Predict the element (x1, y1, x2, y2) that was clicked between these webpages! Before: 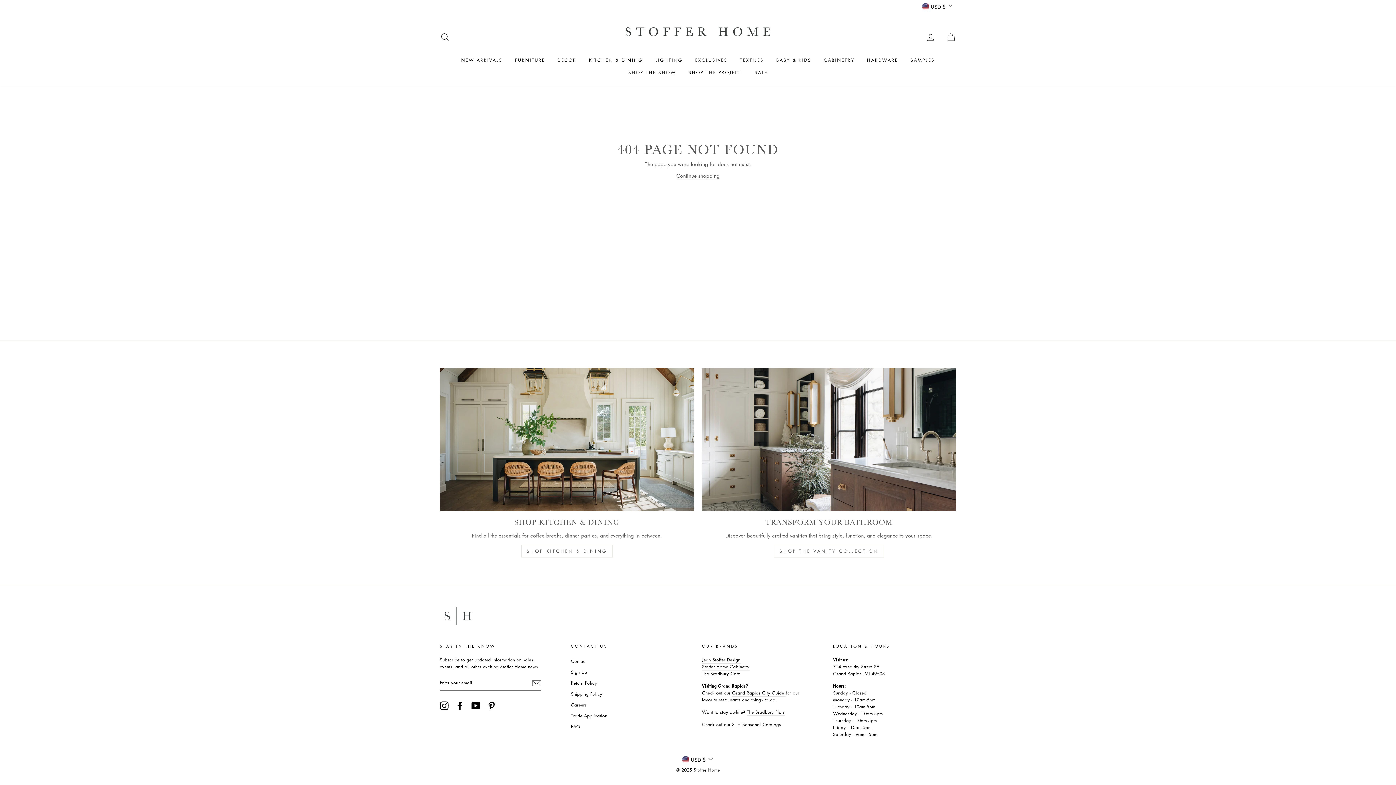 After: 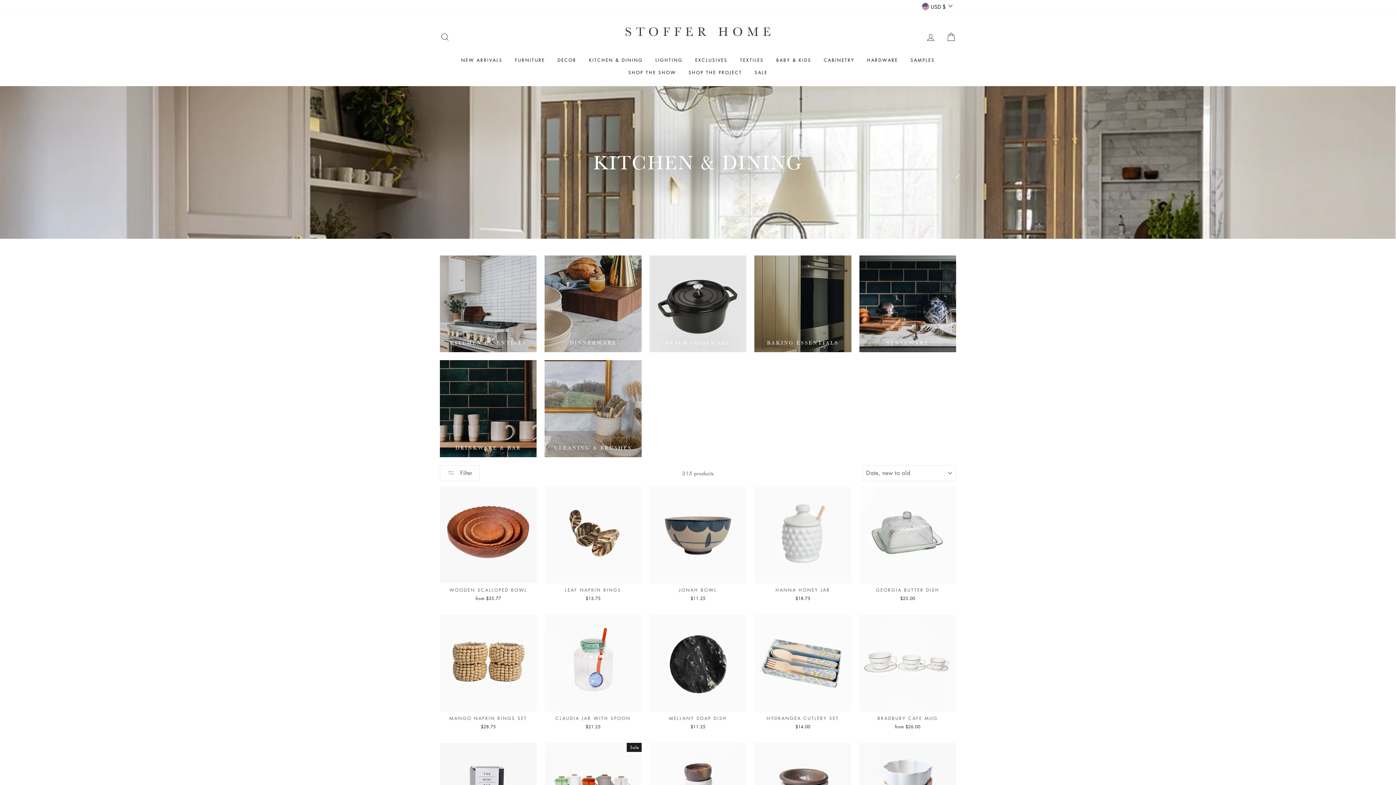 Action: bbox: (583, 54, 648, 66) label: KITCHEN & DINING